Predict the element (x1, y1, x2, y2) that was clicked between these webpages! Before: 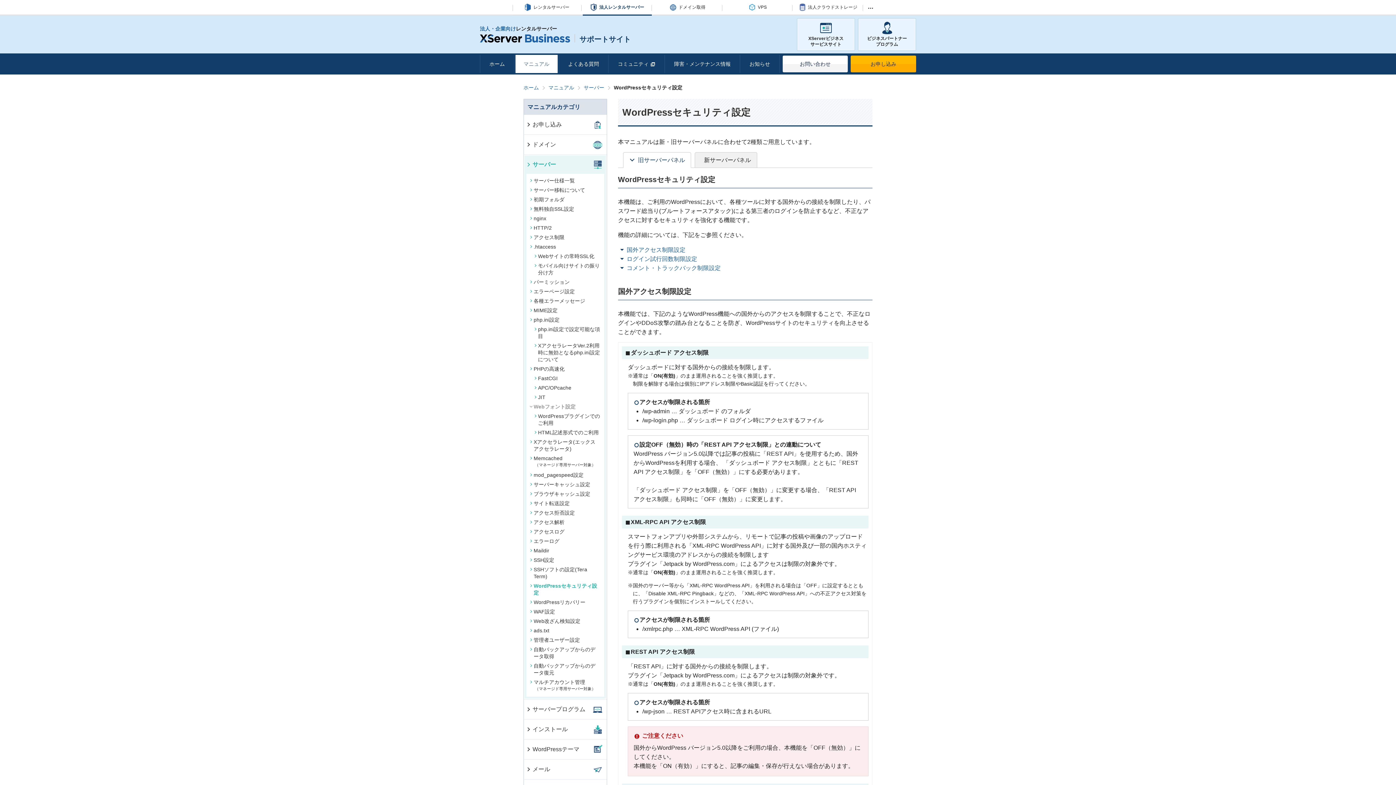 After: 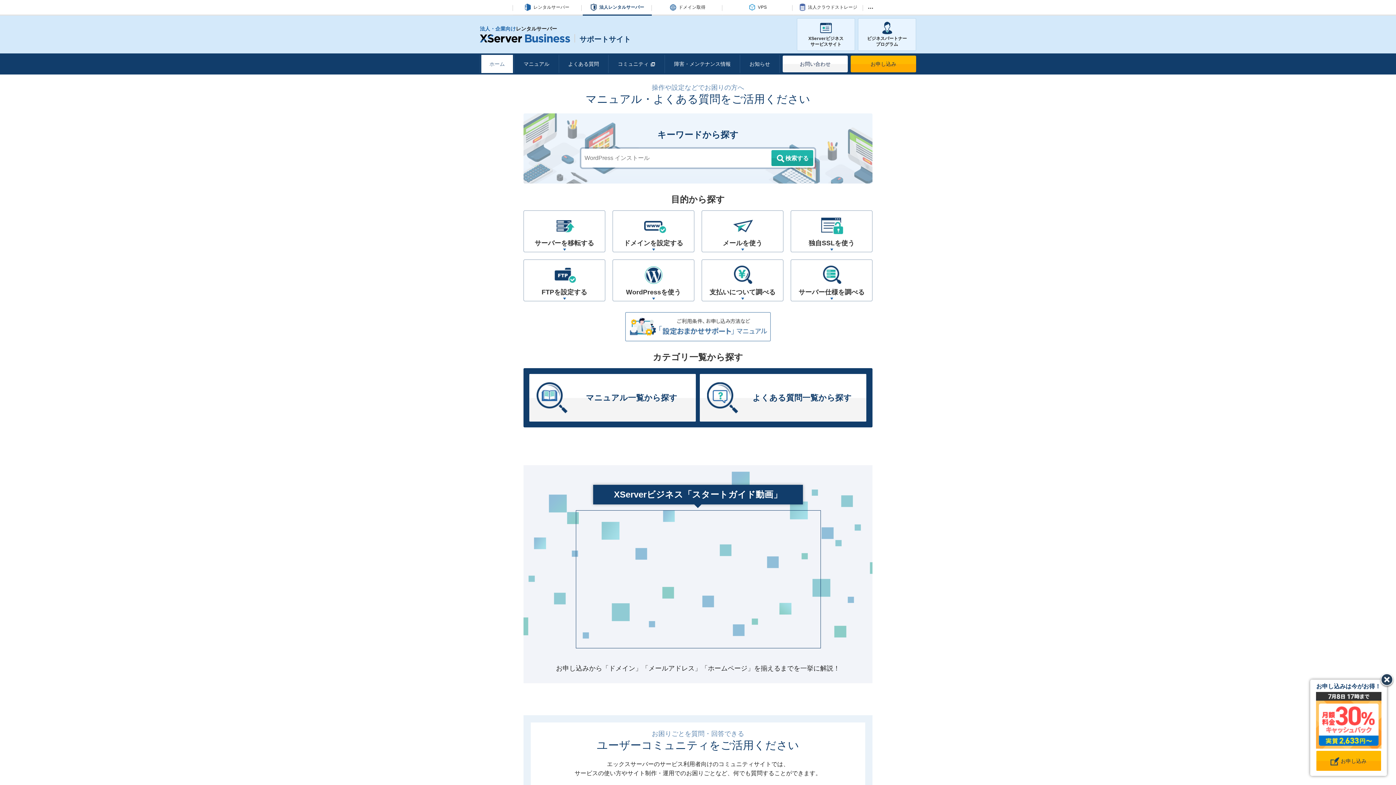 Action: label: ホーム bbox: (481, 54, 513, 73)